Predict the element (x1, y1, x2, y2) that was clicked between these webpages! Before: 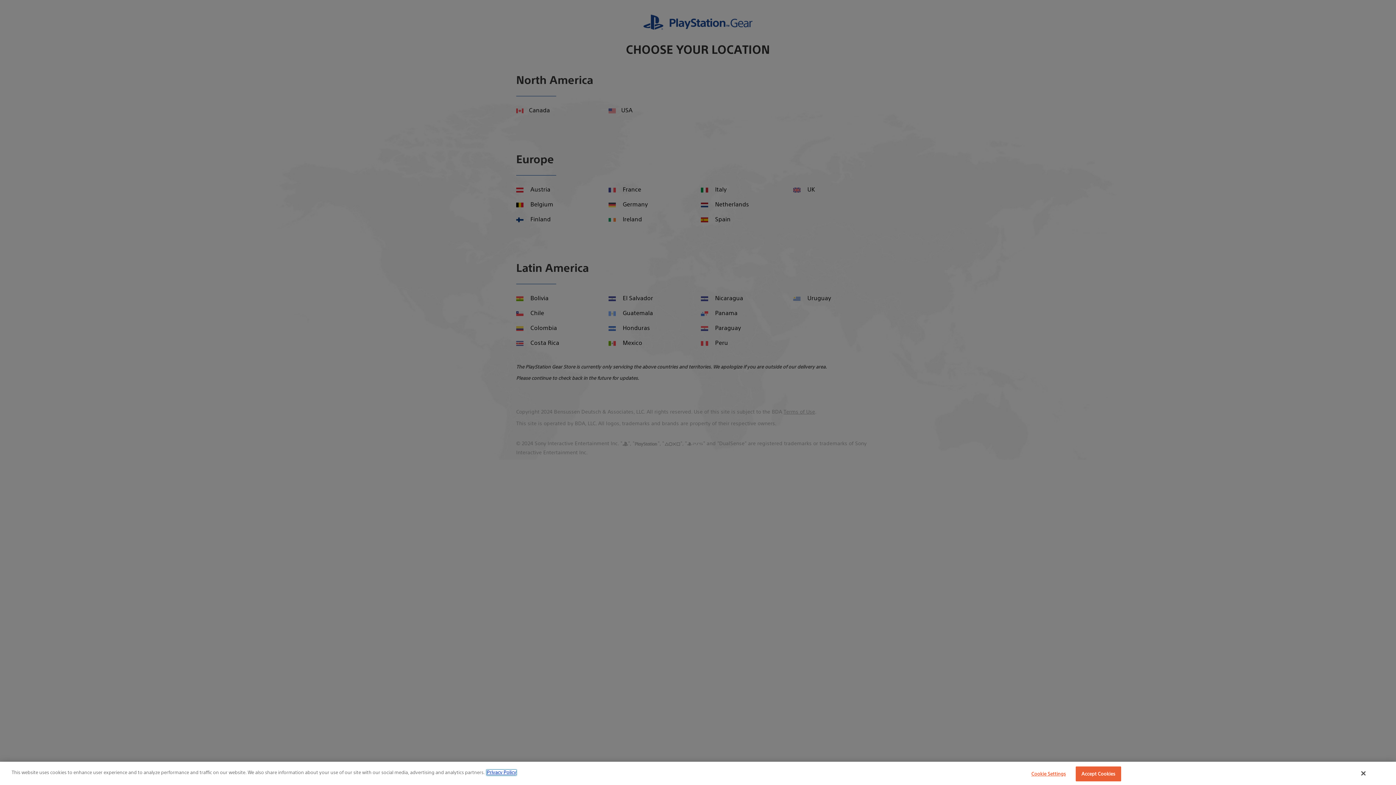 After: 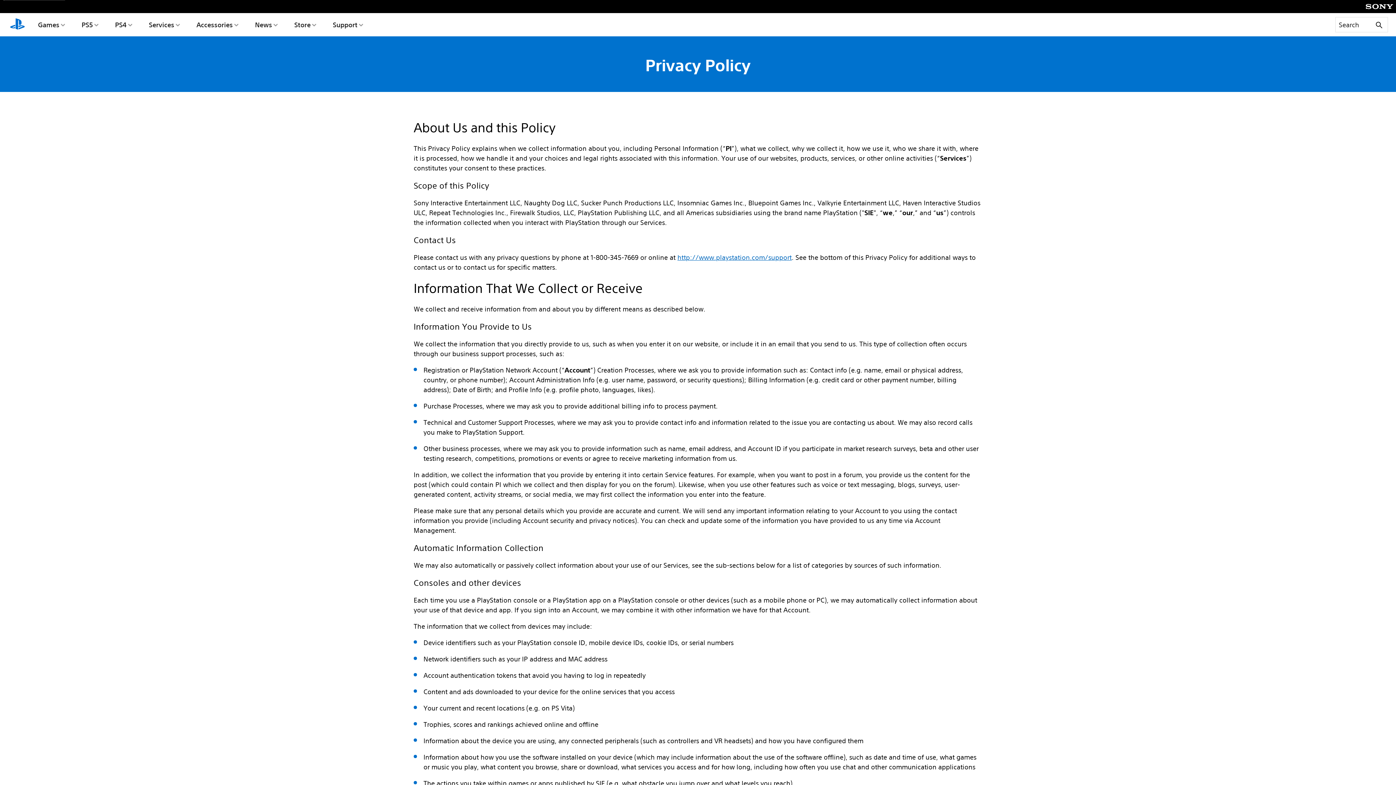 Action: label: Privacy Policy bbox: (486, 770, 516, 775)